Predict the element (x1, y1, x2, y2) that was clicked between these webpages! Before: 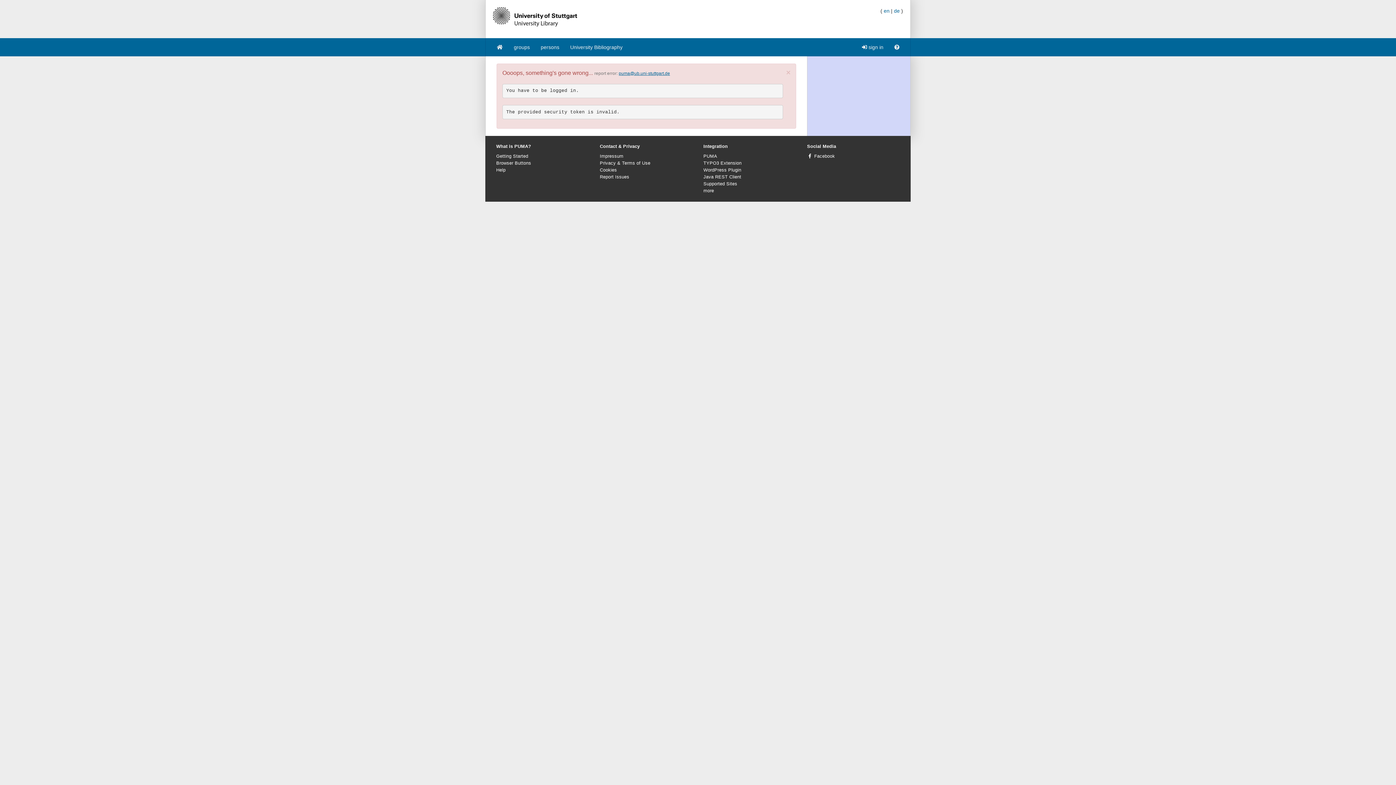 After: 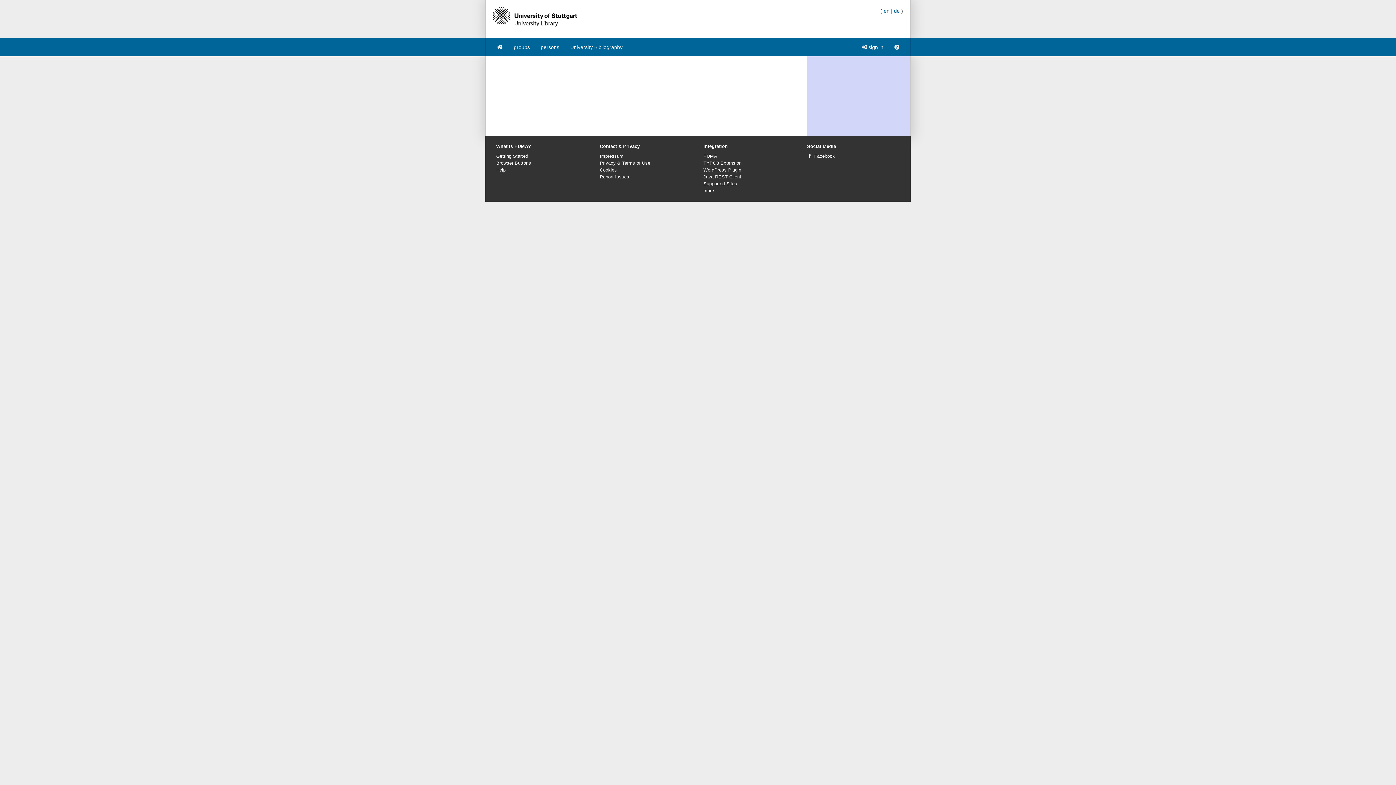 Action: label: × bbox: (786, 68, 790, 76)